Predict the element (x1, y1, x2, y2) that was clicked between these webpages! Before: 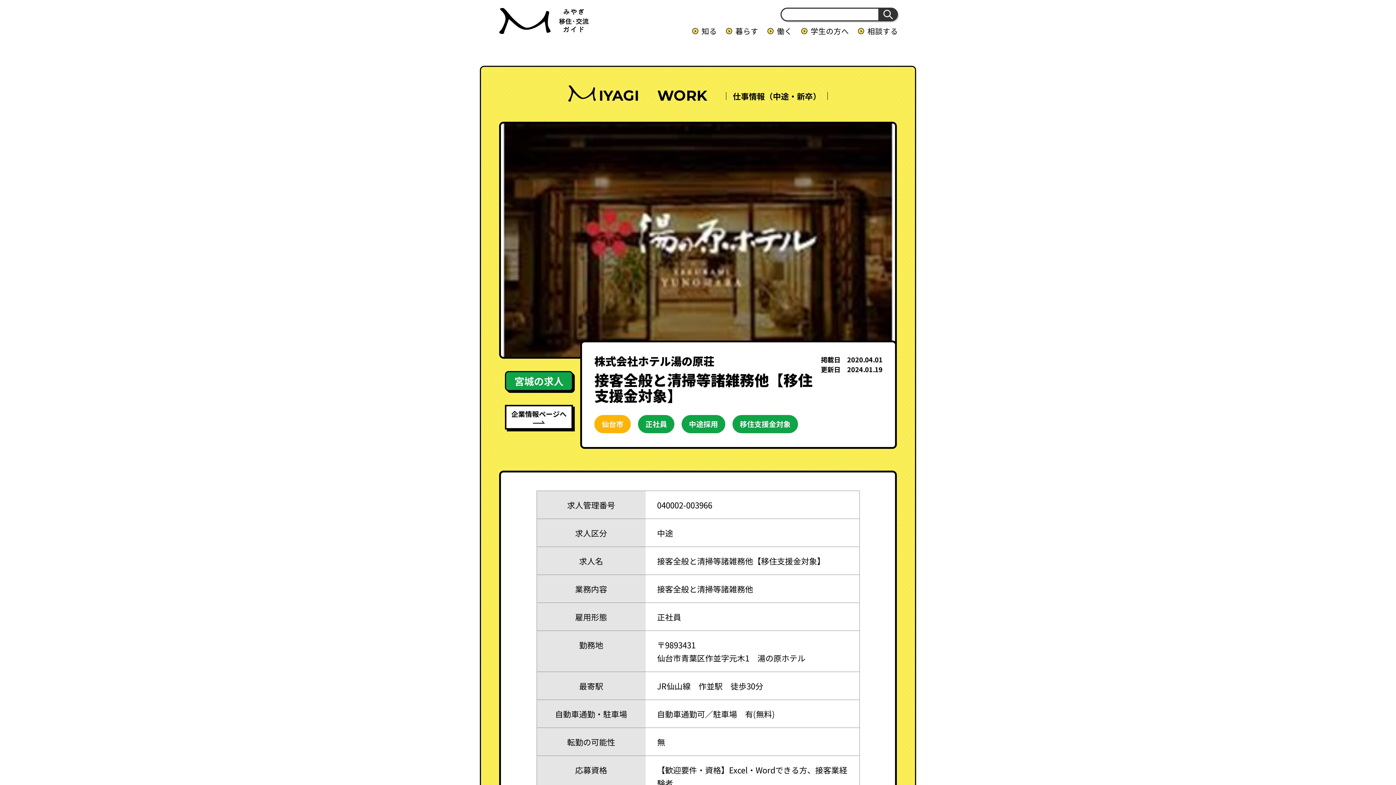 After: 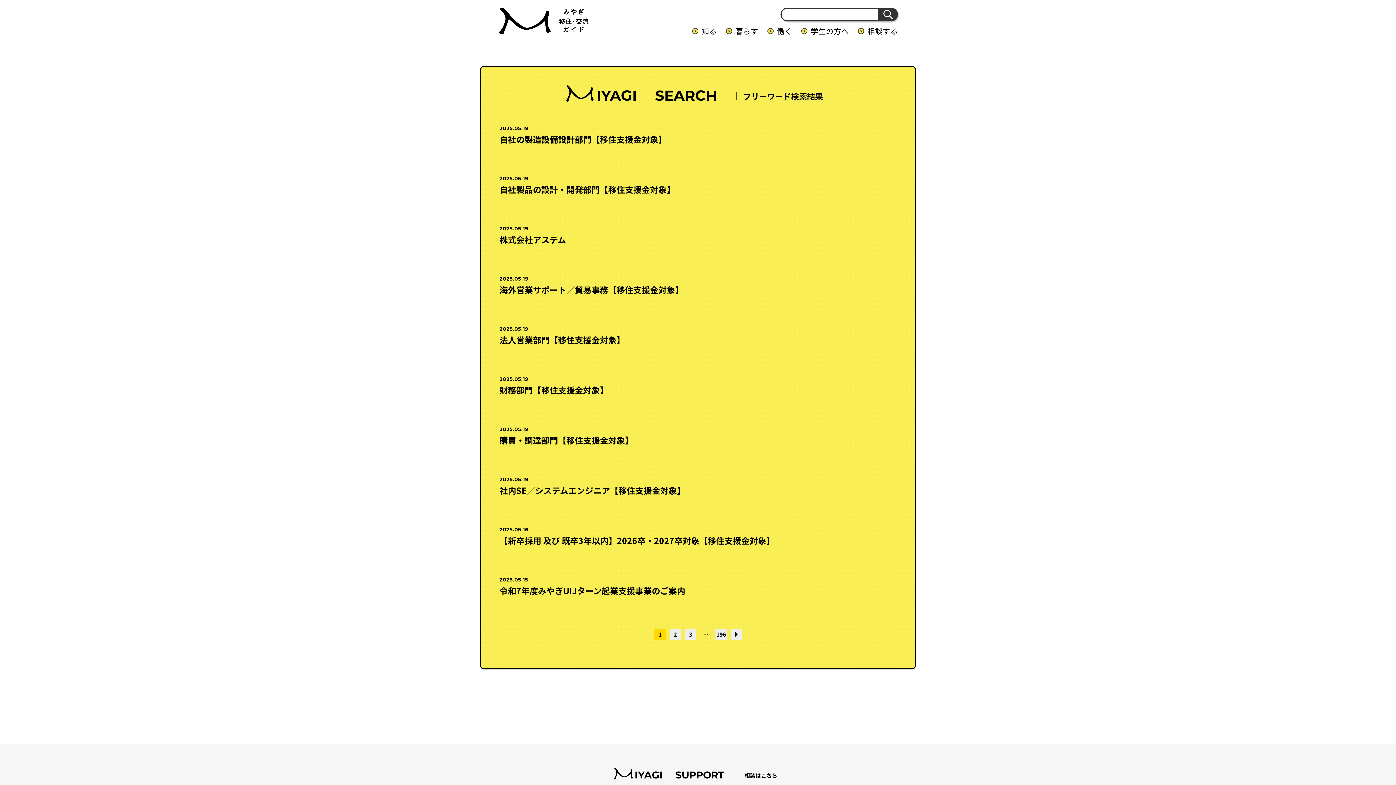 Action: bbox: (878, 7, 898, 21)